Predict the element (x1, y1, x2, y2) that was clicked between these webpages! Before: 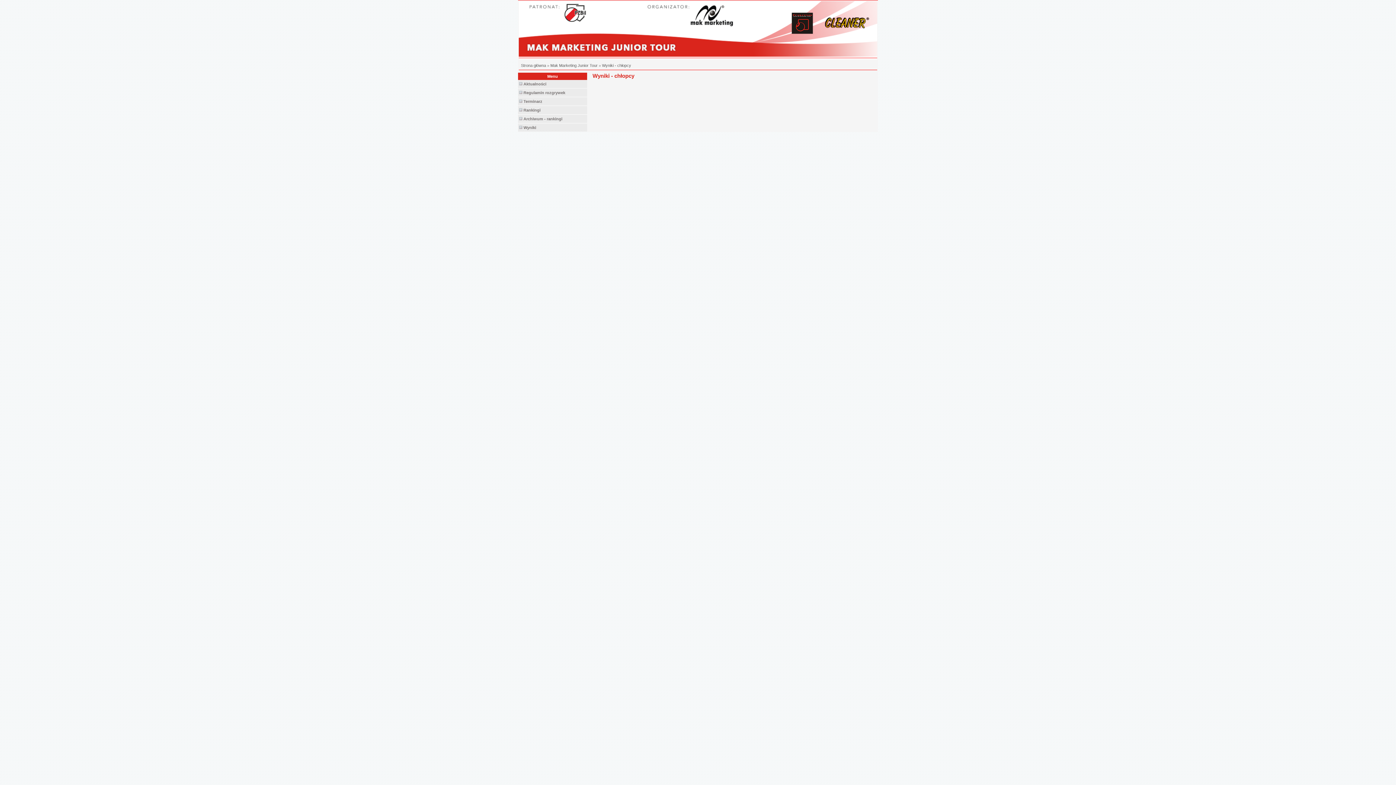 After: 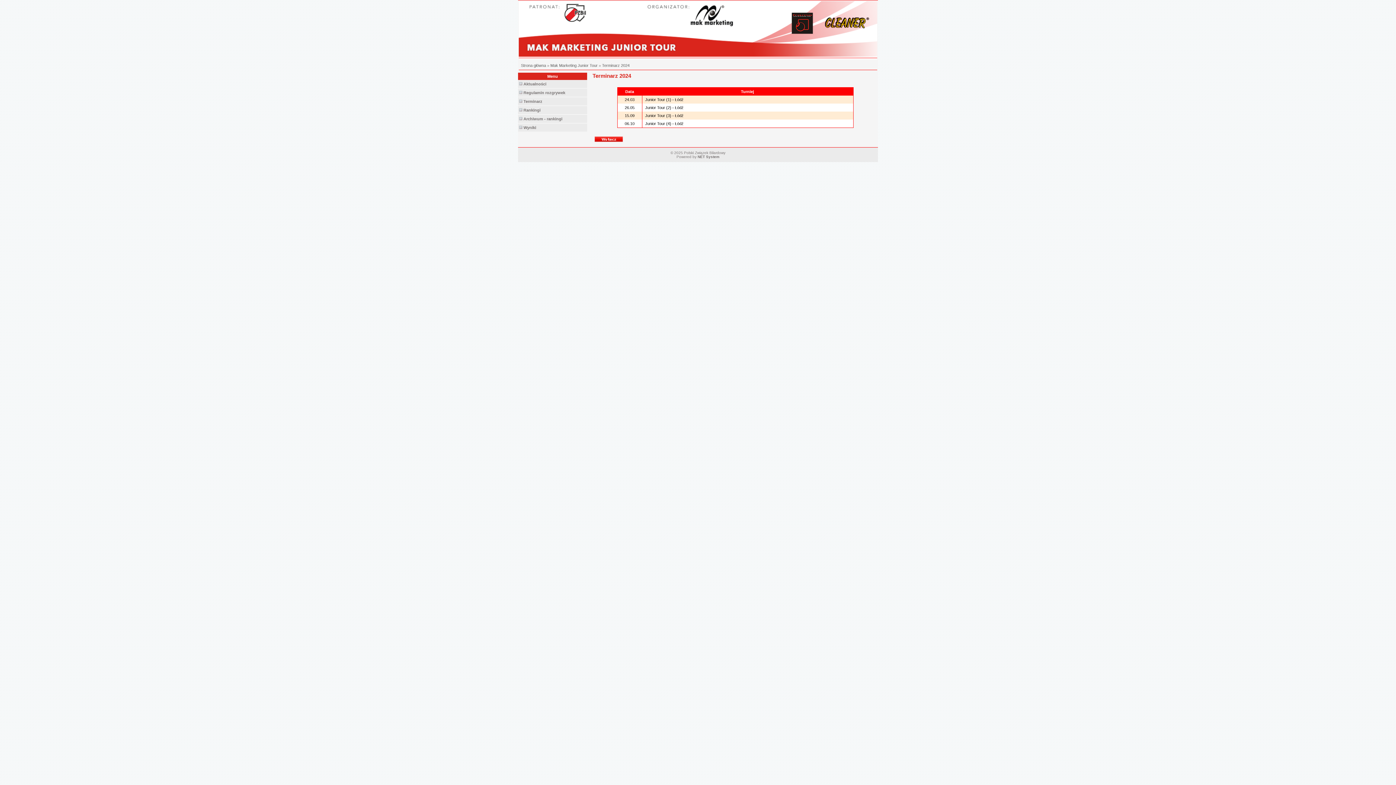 Action: bbox: (523, 99, 542, 103) label: Terminarz